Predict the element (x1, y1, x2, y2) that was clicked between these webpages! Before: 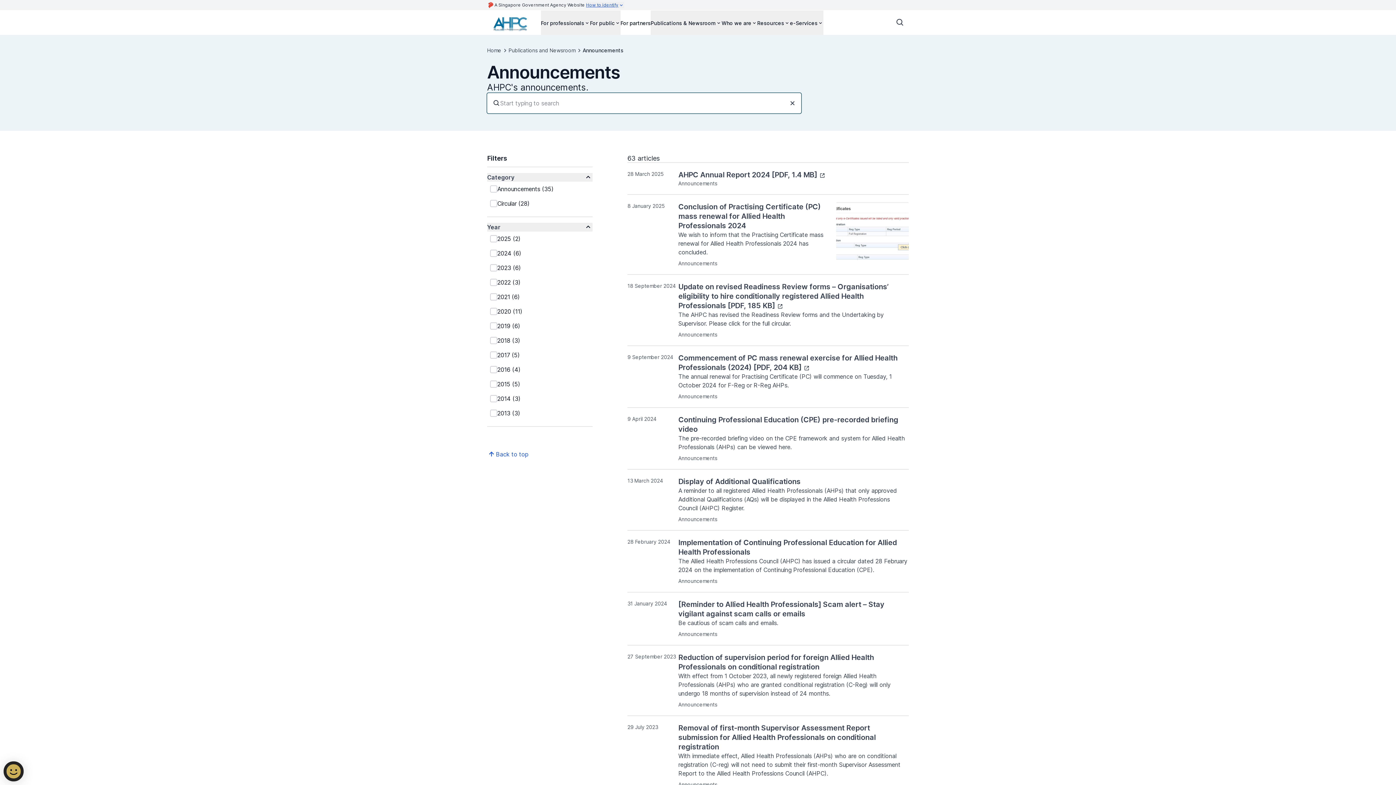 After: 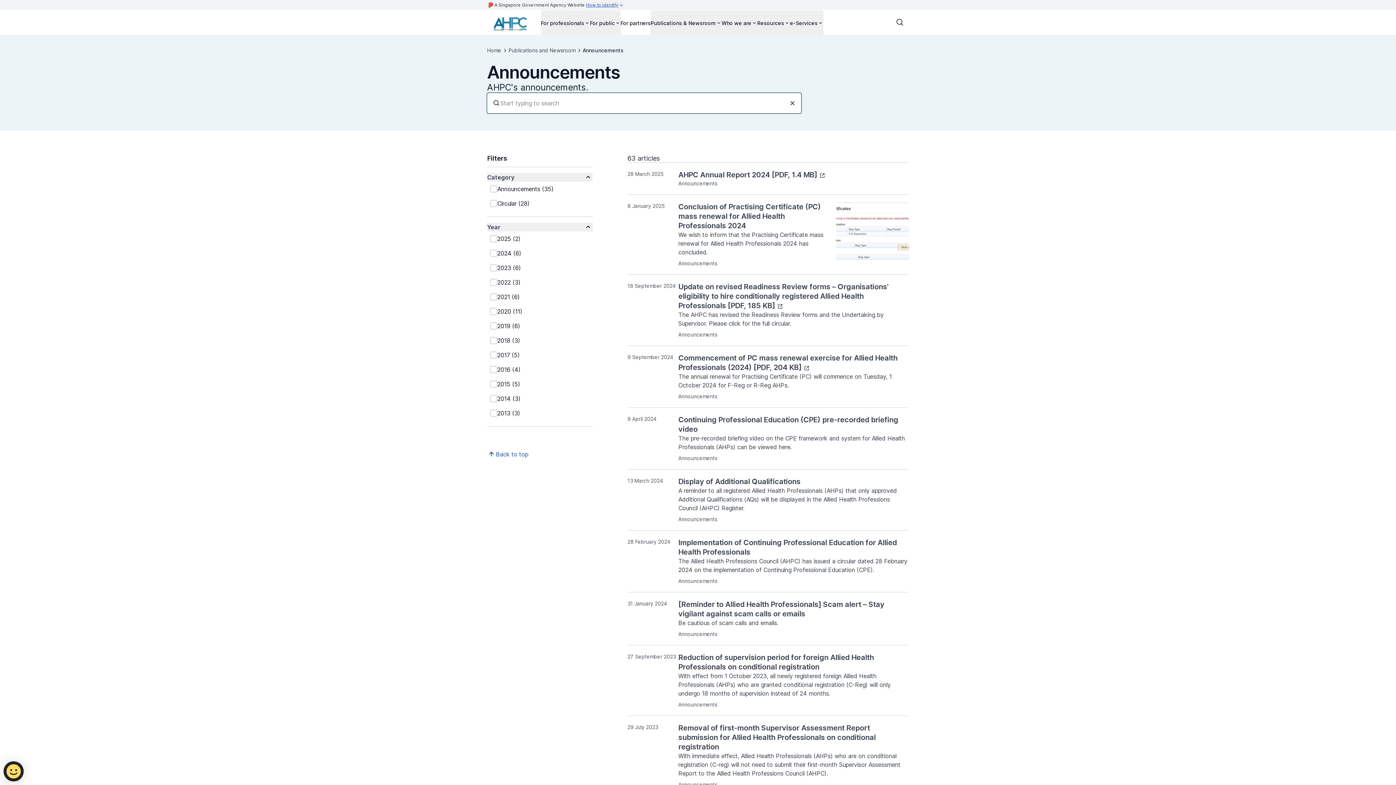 Action: label: 9 September 2024

Commencement of PC mass renewal exercise for Allied Health Professionals (2024) [PDF, 204 KB]

The annual renewal for Practising Certificate (PC) will commence on Tuesday, 1 October 2024 for F-Reg or R-Reg AHPs.

Announcements bbox: (627, 346, 909, 408)